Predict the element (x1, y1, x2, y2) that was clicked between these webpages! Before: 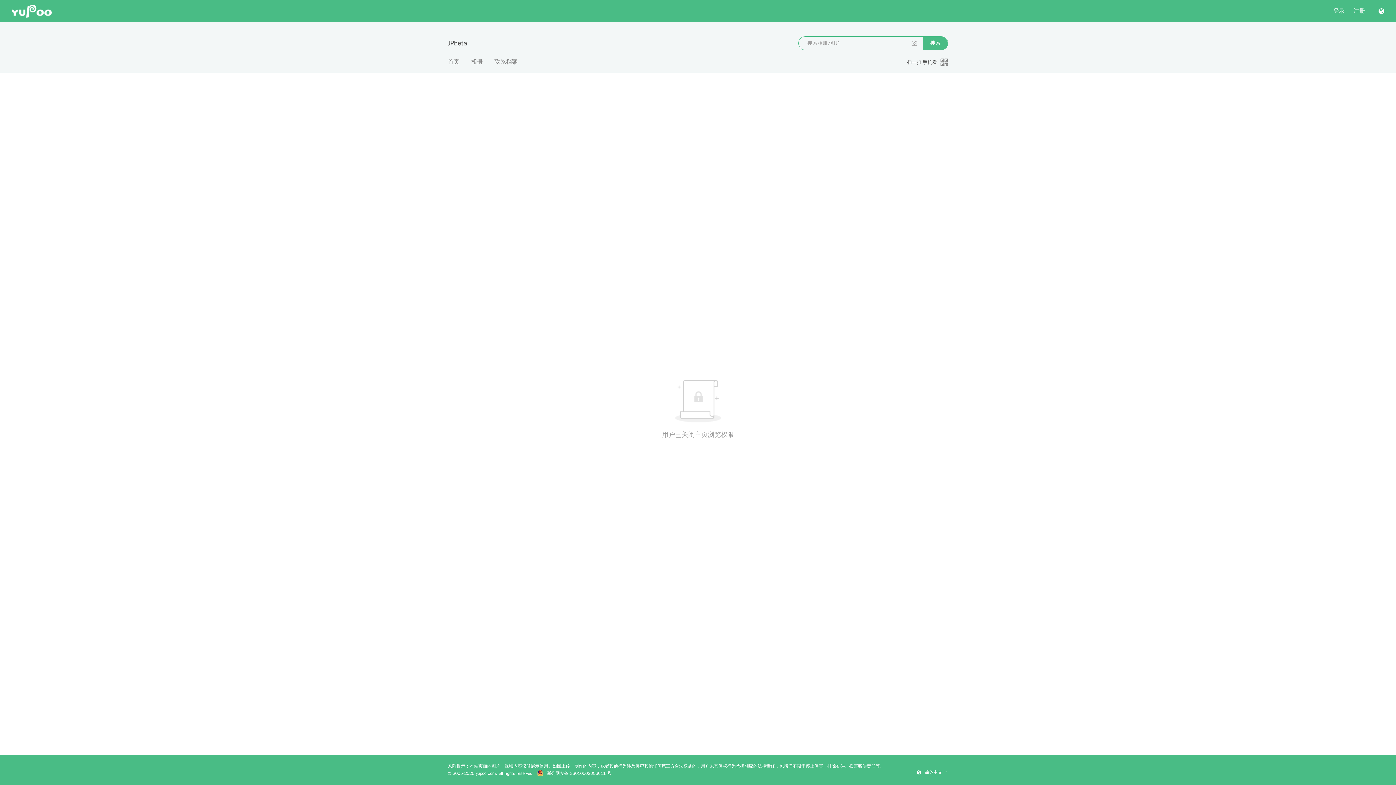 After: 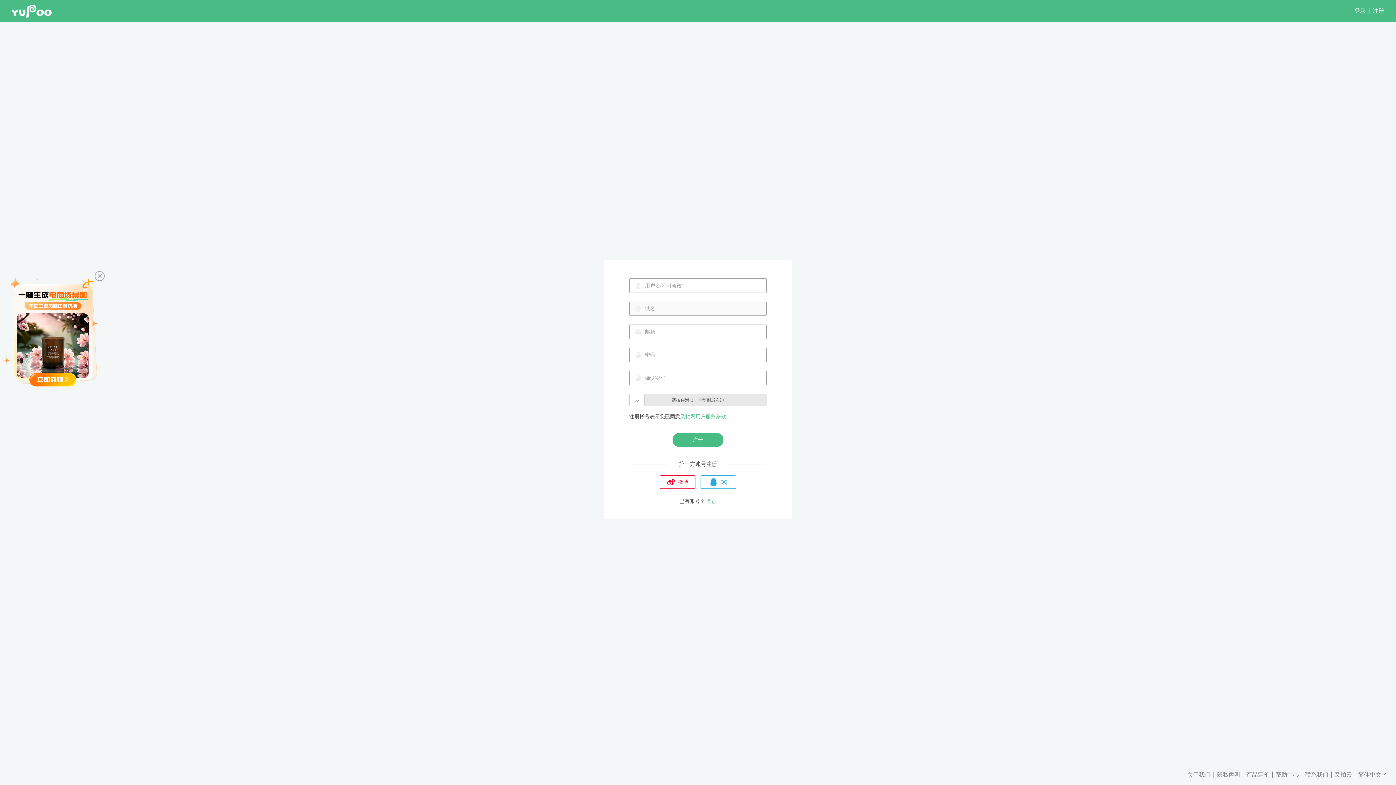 Action: label: 注册 bbox: (1353, 7, 1365, 14)